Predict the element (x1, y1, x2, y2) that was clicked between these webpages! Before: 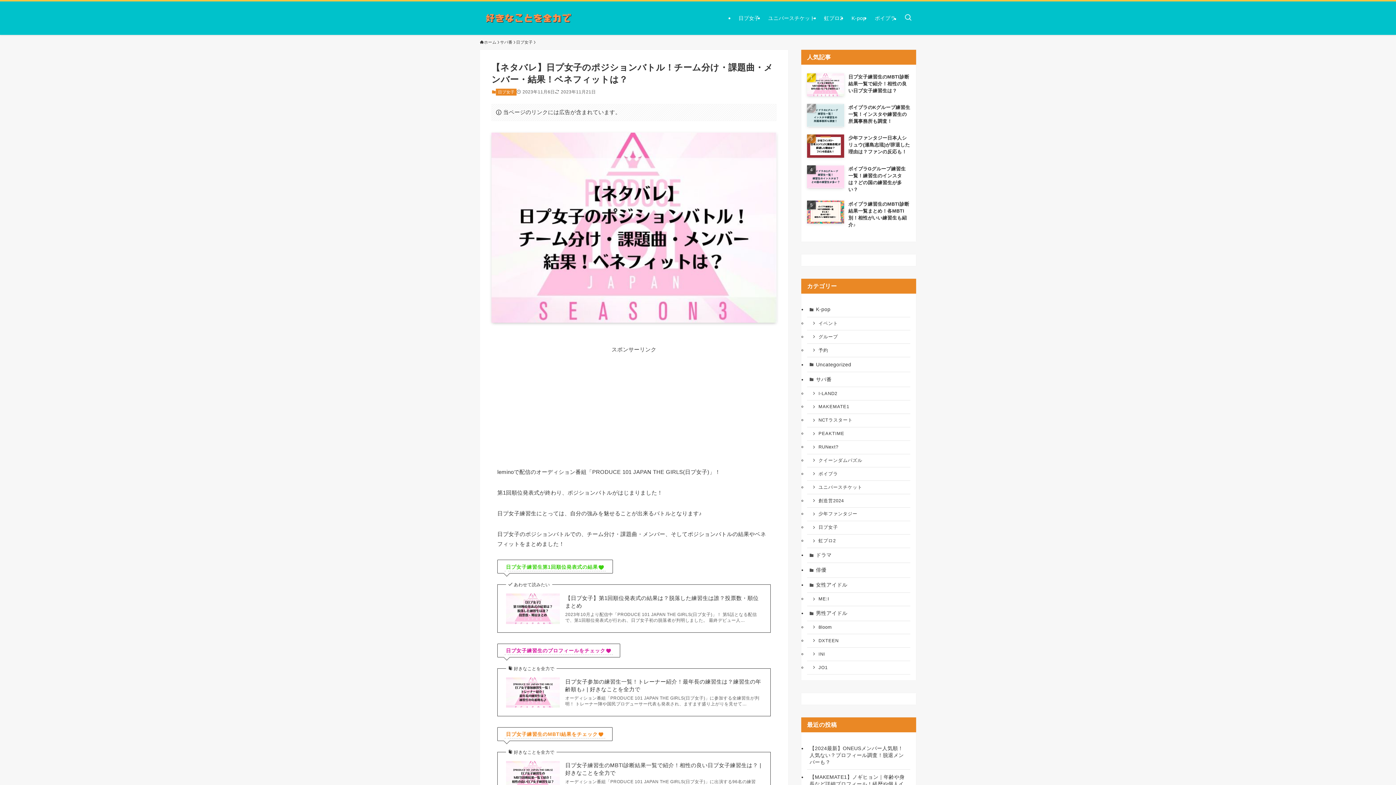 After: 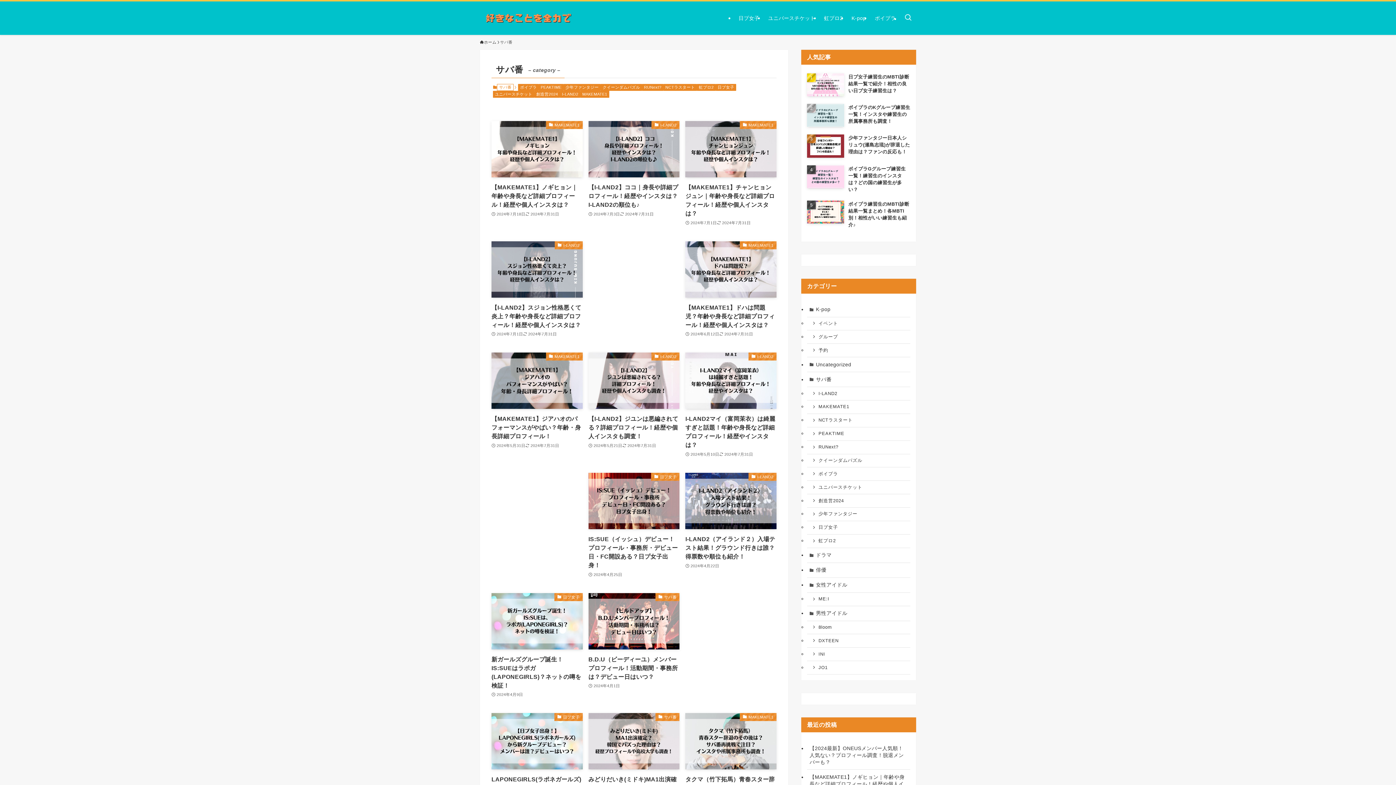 Action: label: サバ番 bbox: (500, 39, 512, 45)